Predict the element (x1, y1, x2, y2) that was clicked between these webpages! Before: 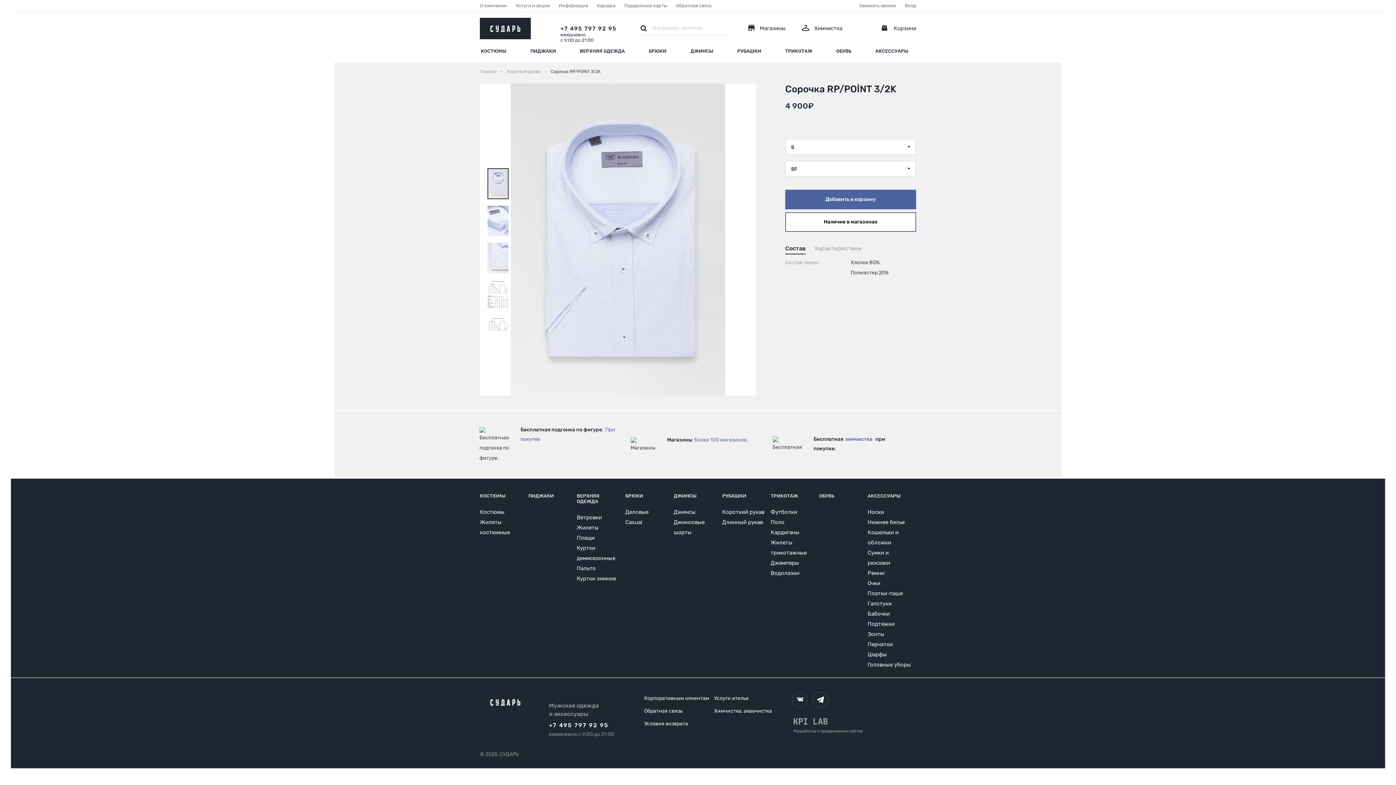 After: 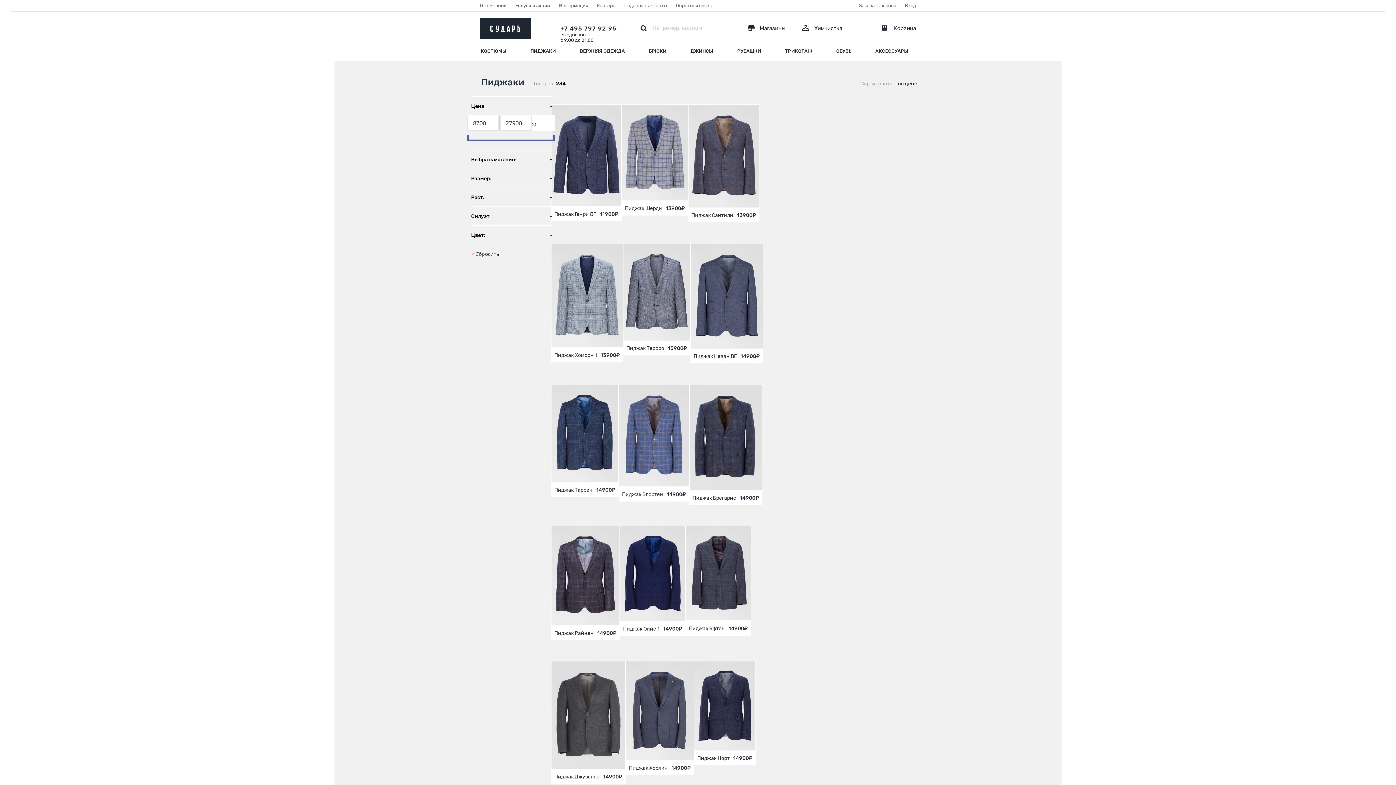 Action: bbox: (522, 41, 571, 61) label: ПИДЖАКИ